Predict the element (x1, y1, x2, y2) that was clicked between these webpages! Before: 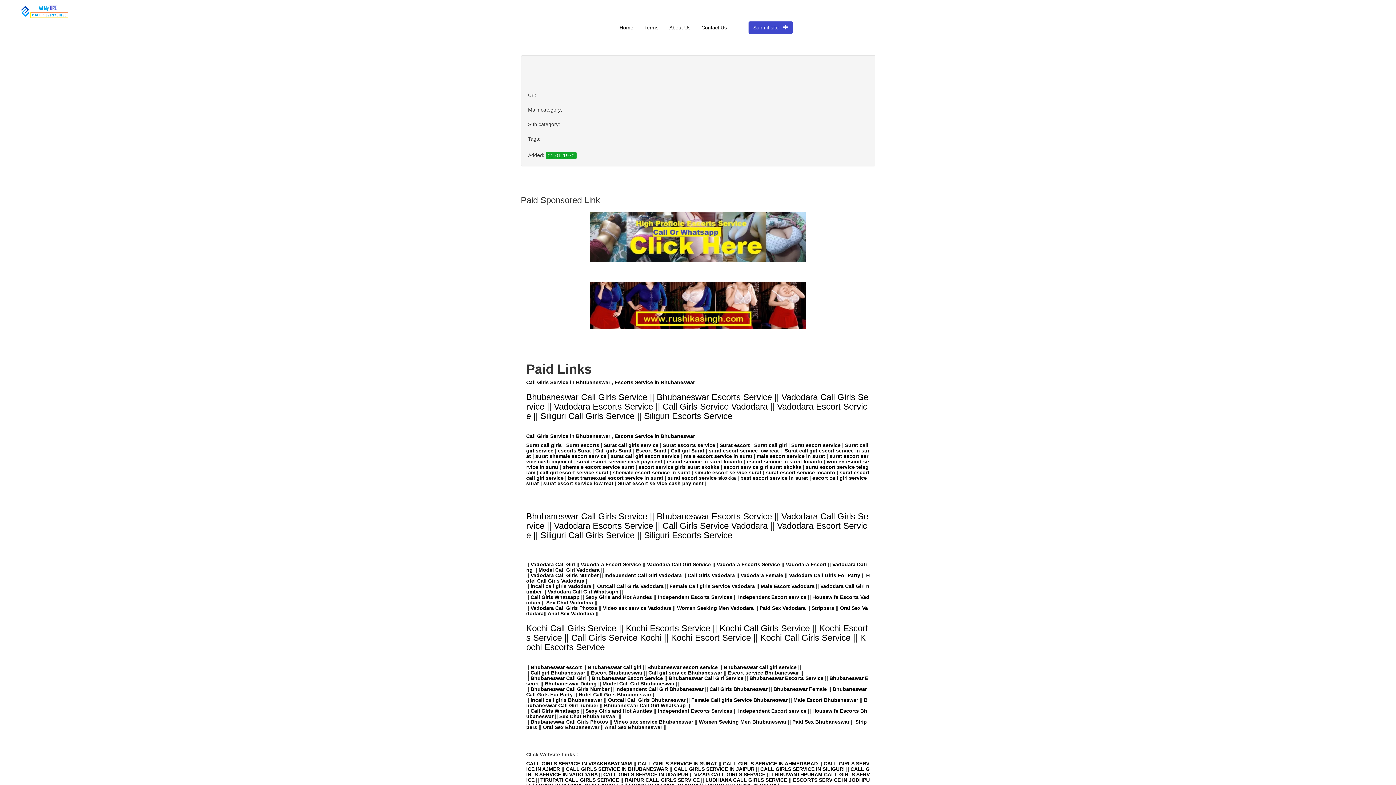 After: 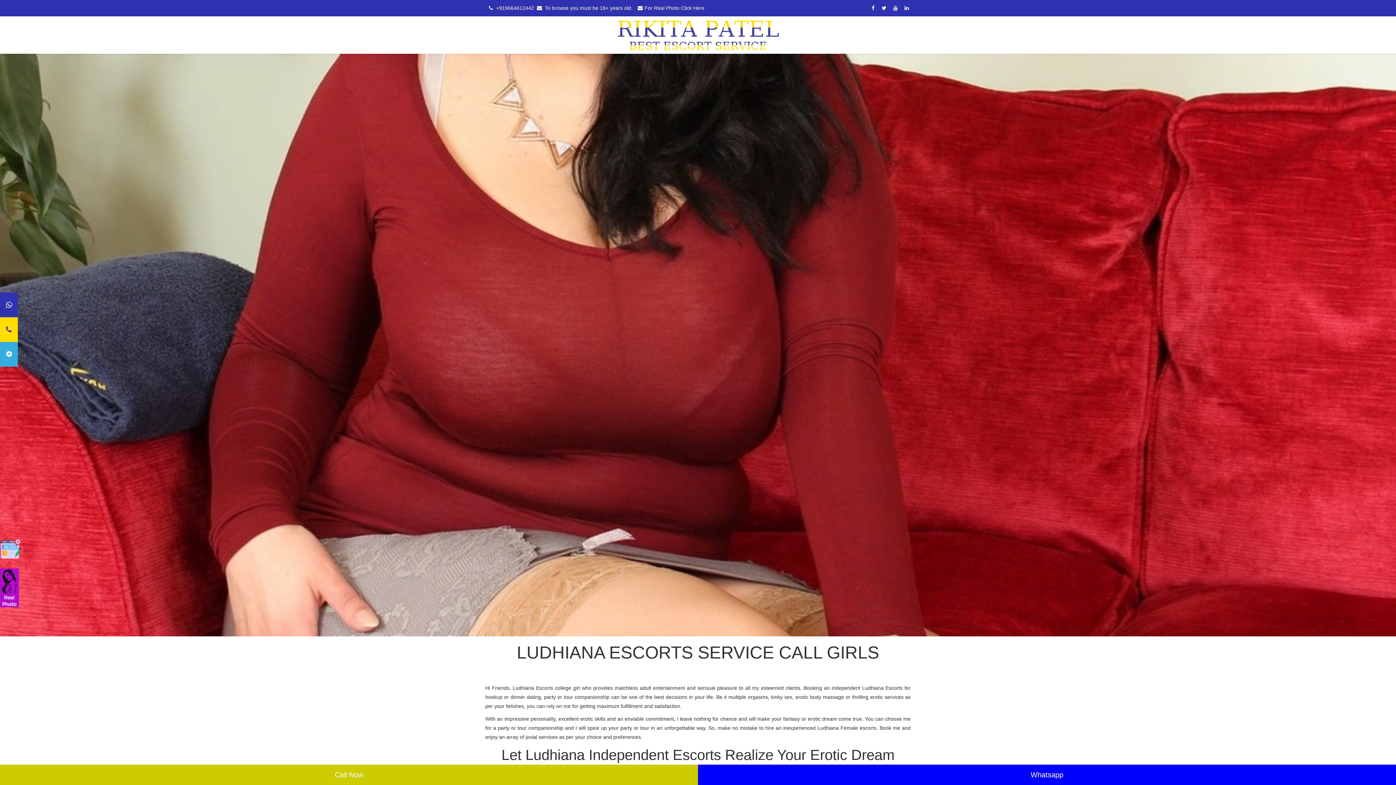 Action: bbox: (705, 777, 787, 783) label: LUDHIANA CALL GIRLS SERVICE